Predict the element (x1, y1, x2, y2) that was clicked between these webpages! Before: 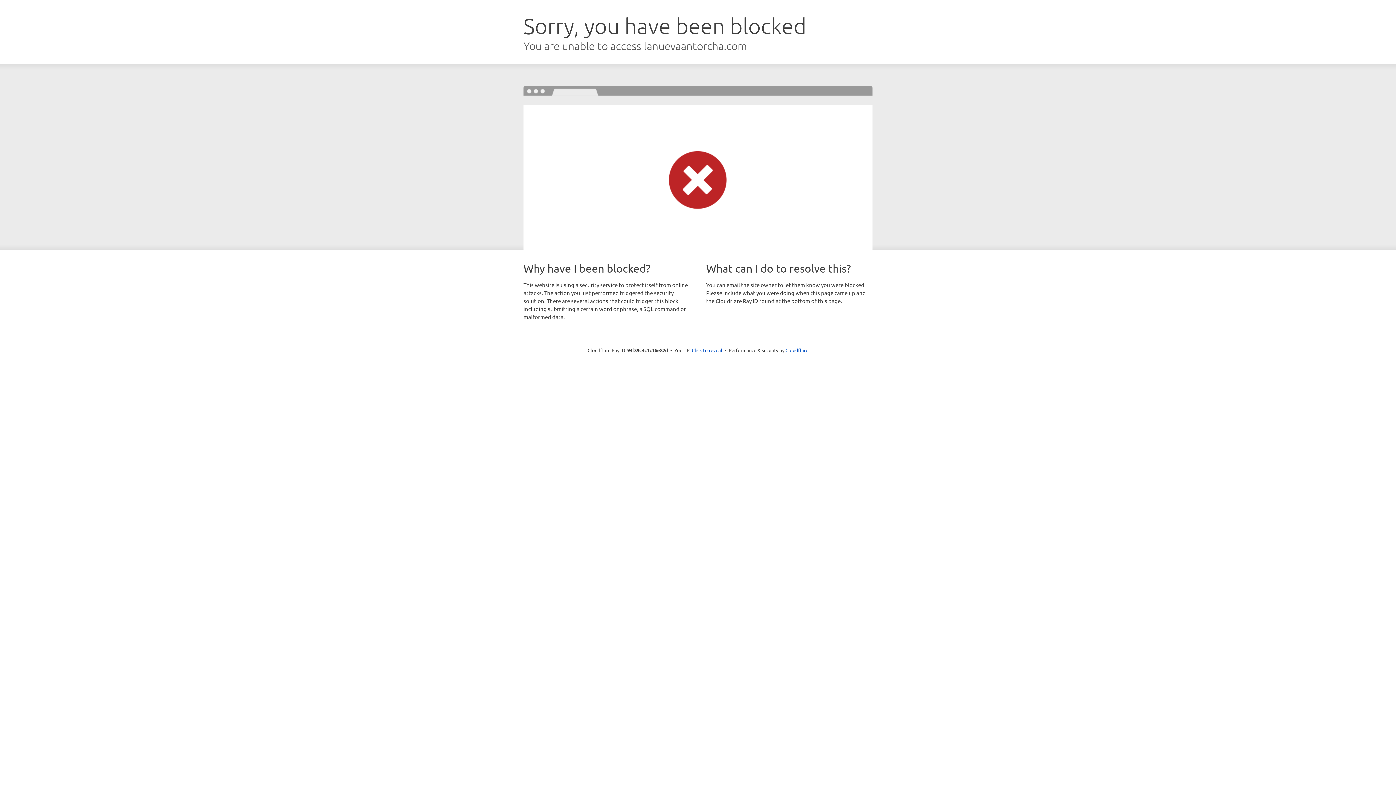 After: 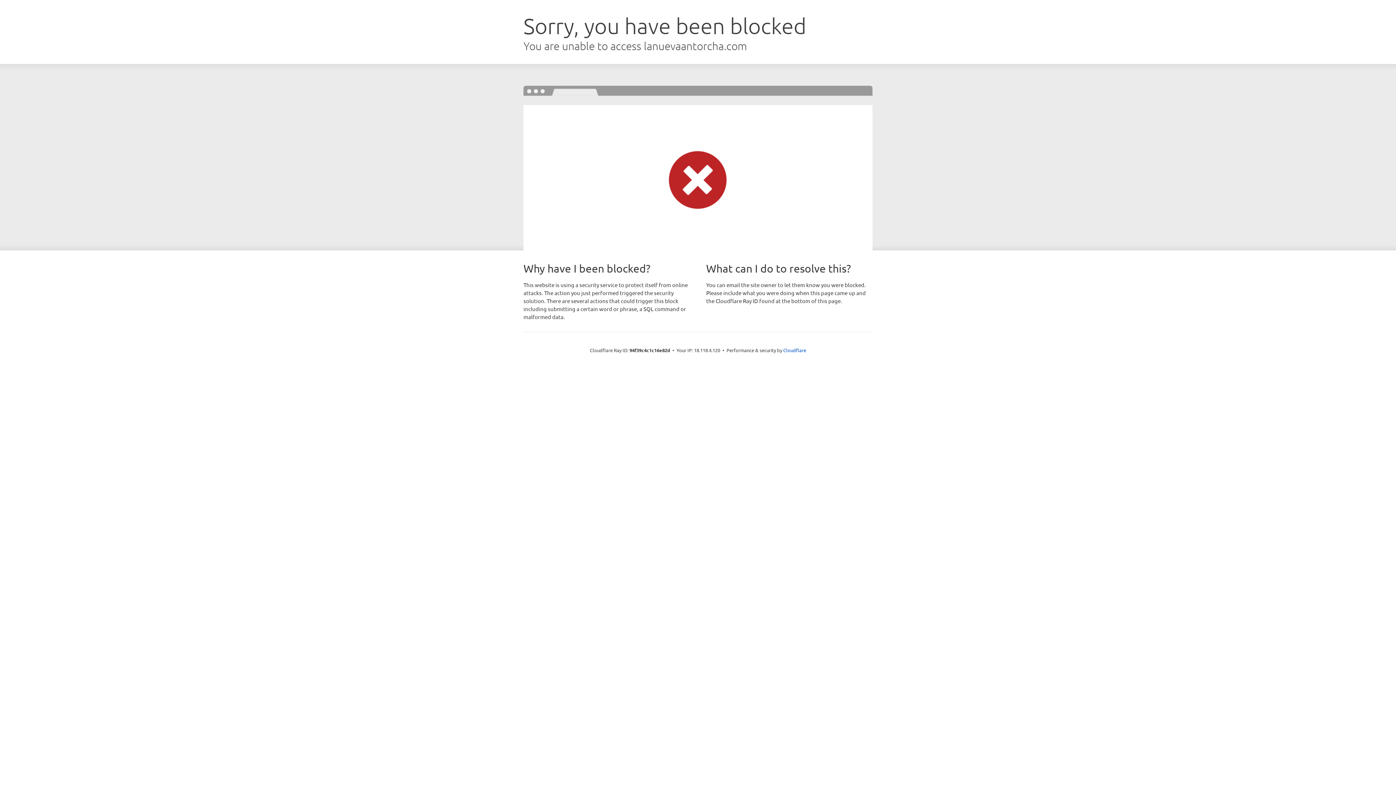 Action: label: Click to reveal bbox: (692, 346, 722, 353)